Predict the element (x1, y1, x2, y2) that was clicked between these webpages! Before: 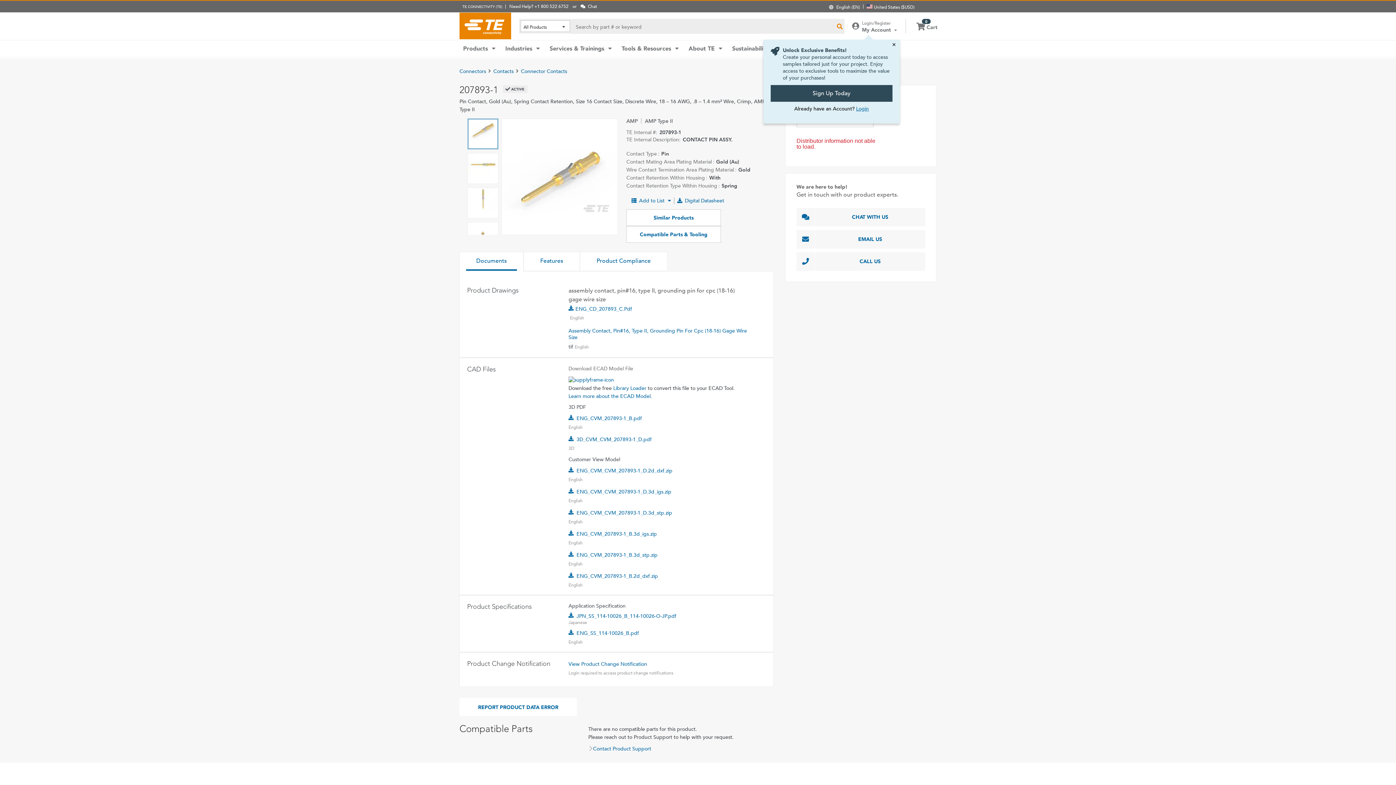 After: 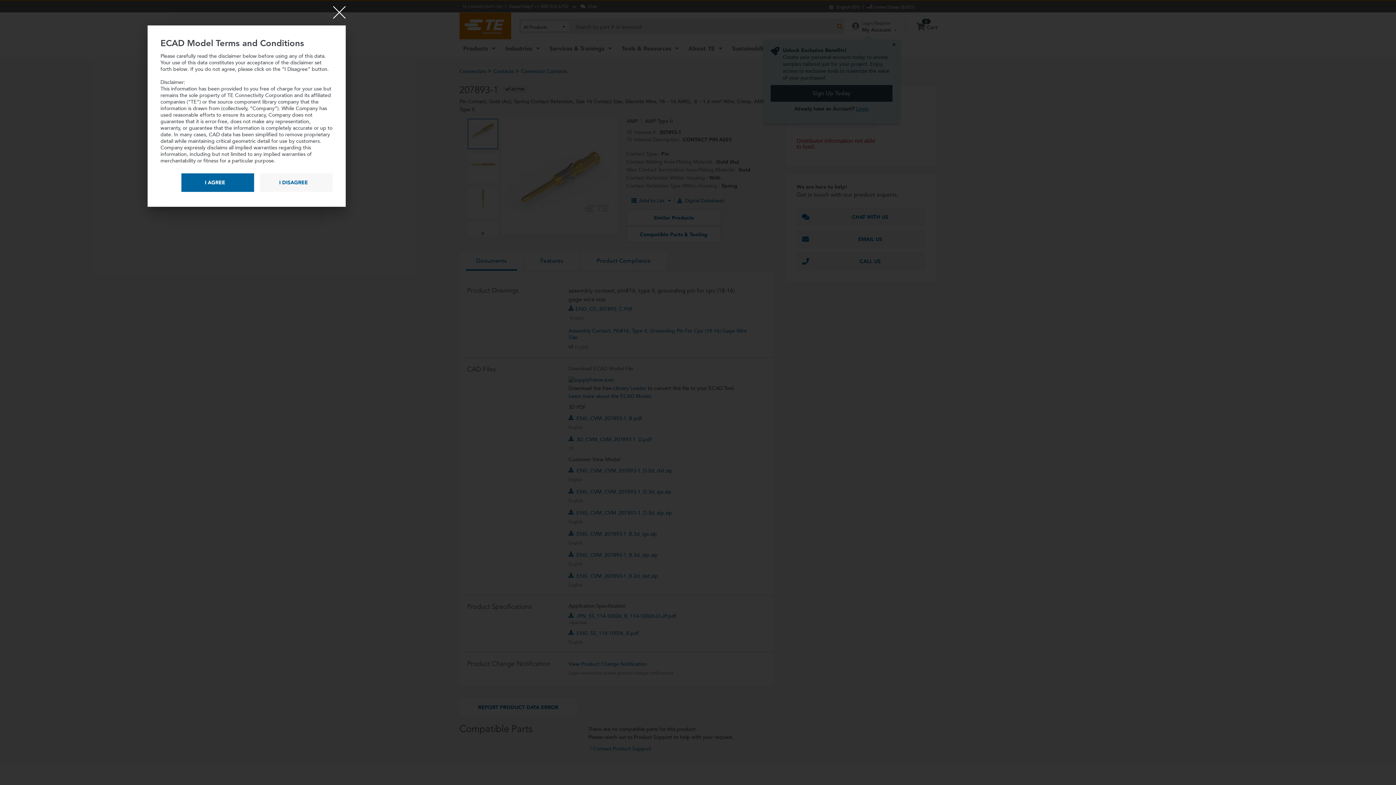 Action: label: ENG_CVM_207893-1_B.3d_stp.zip bbox: (568, 551, 748, 558)